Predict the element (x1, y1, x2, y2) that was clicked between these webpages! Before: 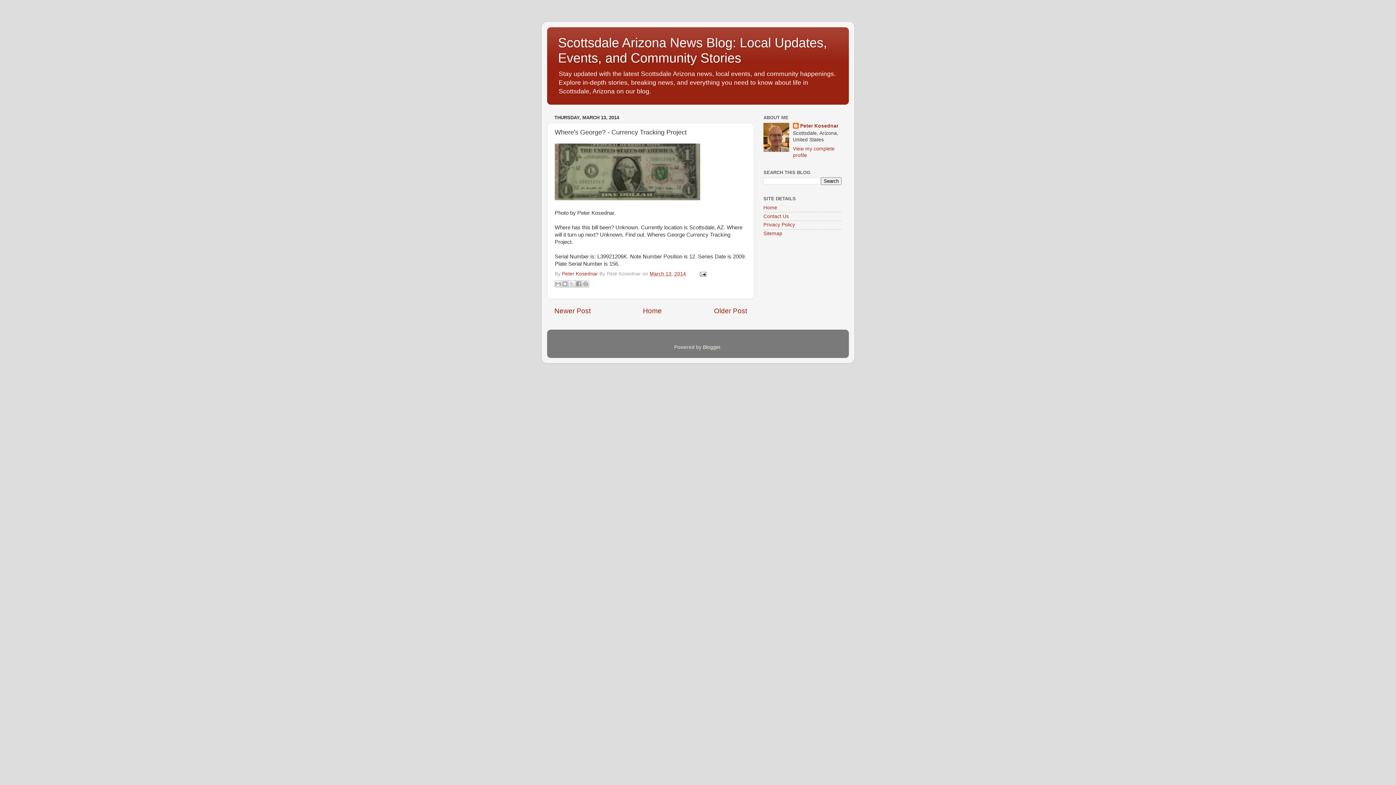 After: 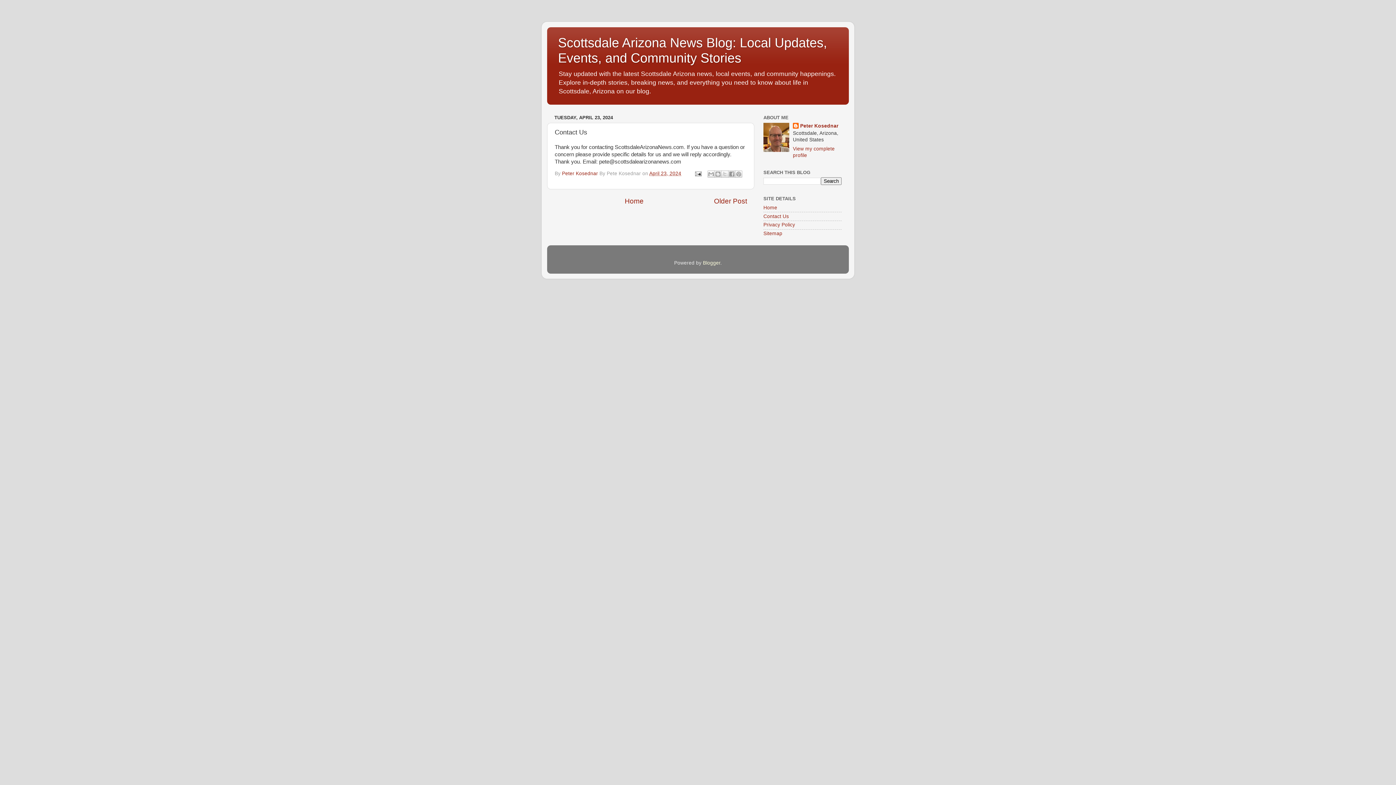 Action: label: Contact Us bbox: (763, 213, 789, 219)